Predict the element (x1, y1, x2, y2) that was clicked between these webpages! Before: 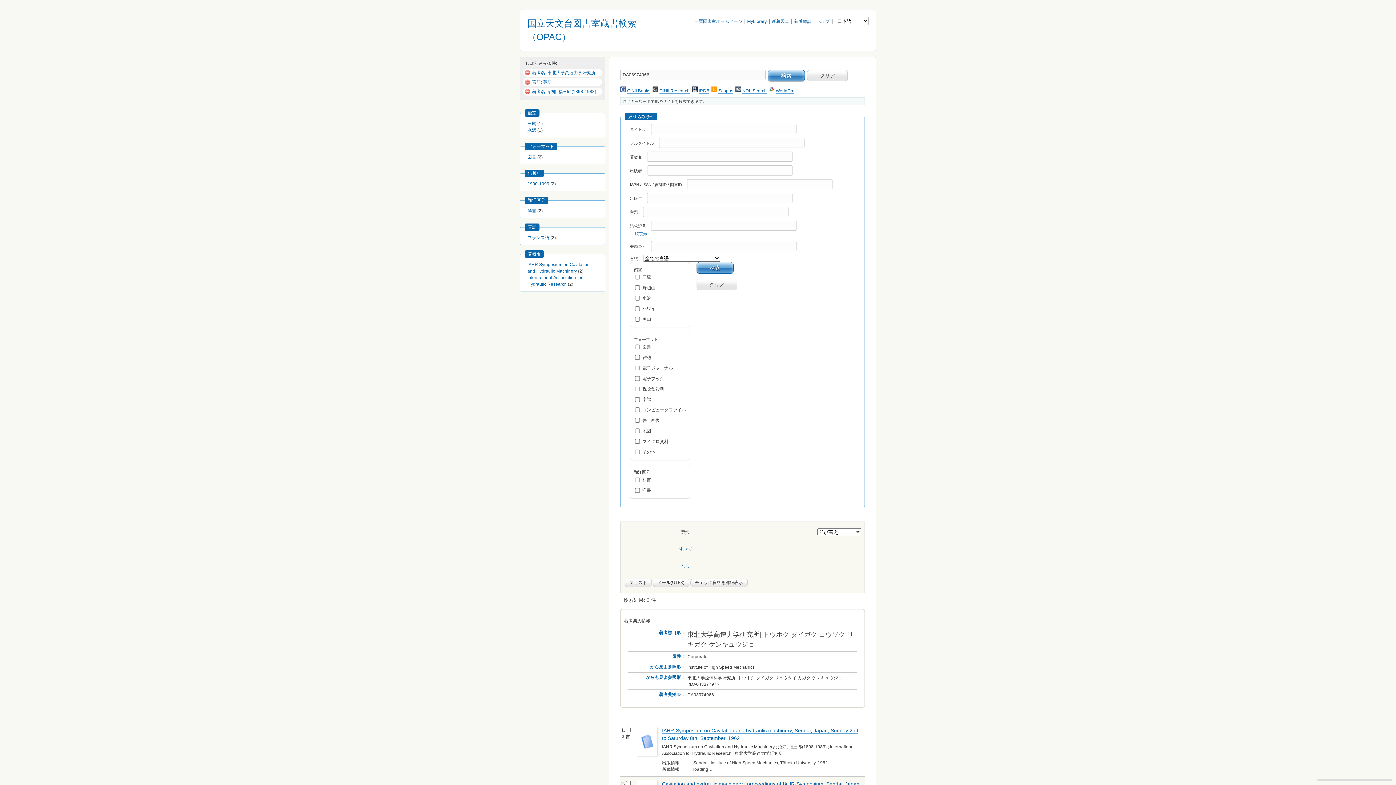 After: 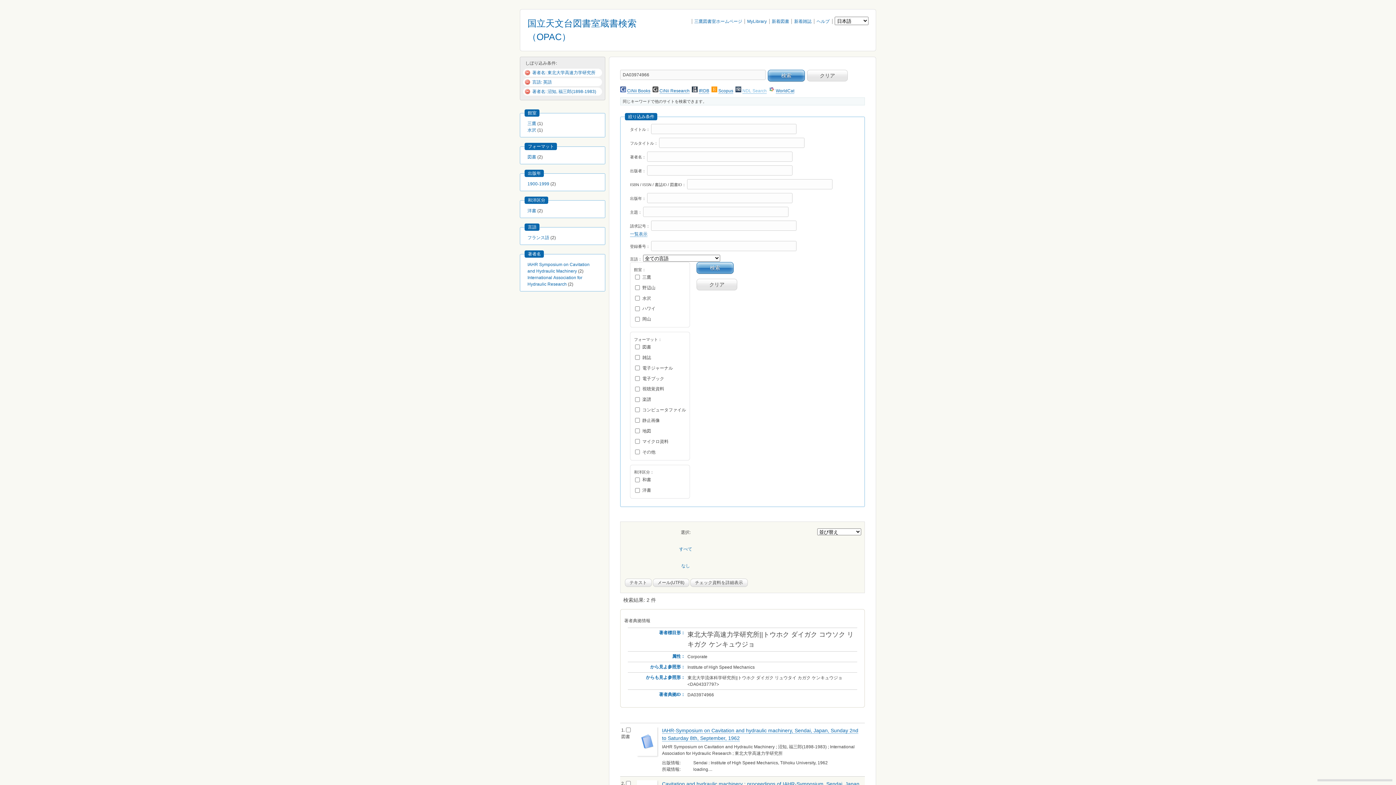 Action: bbox: (742, 88, 766, 93) label: NDL Search